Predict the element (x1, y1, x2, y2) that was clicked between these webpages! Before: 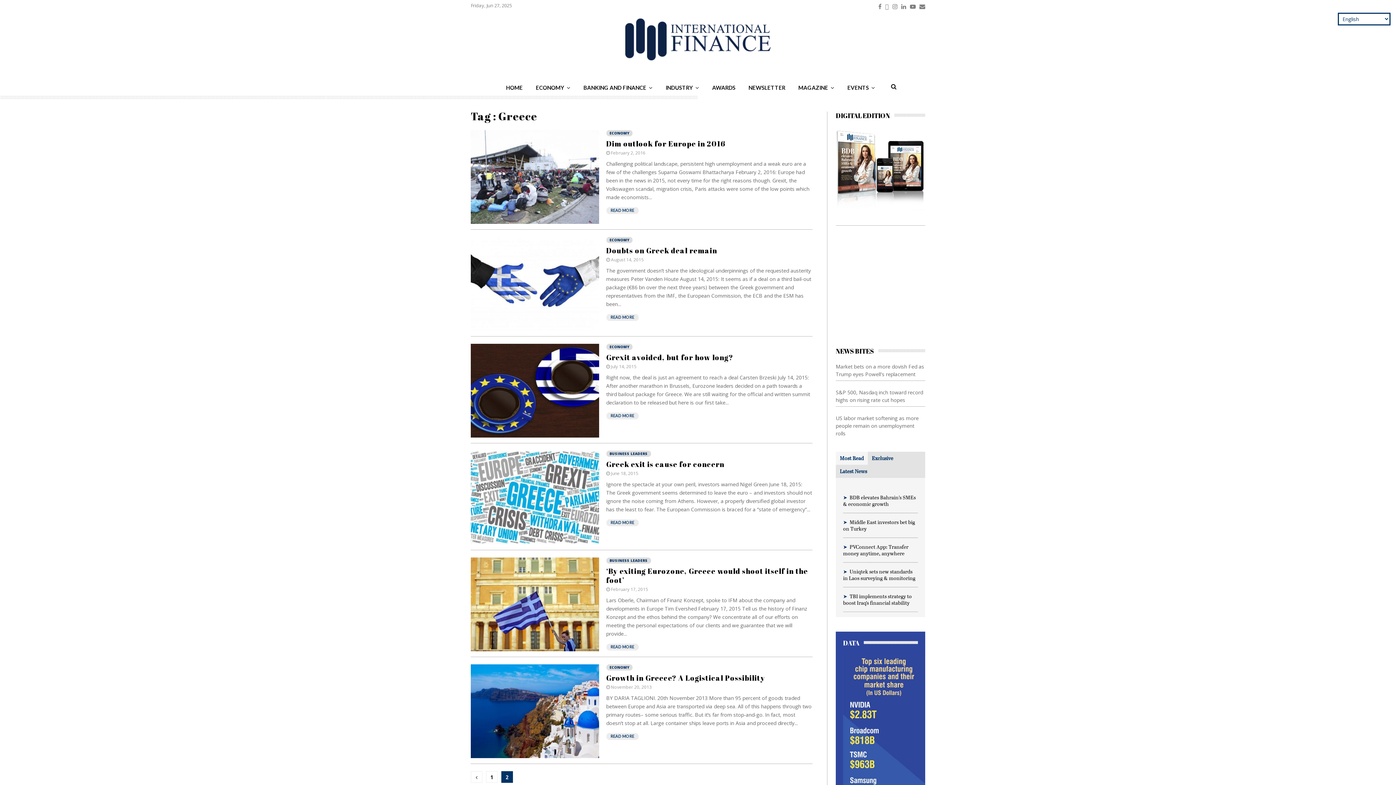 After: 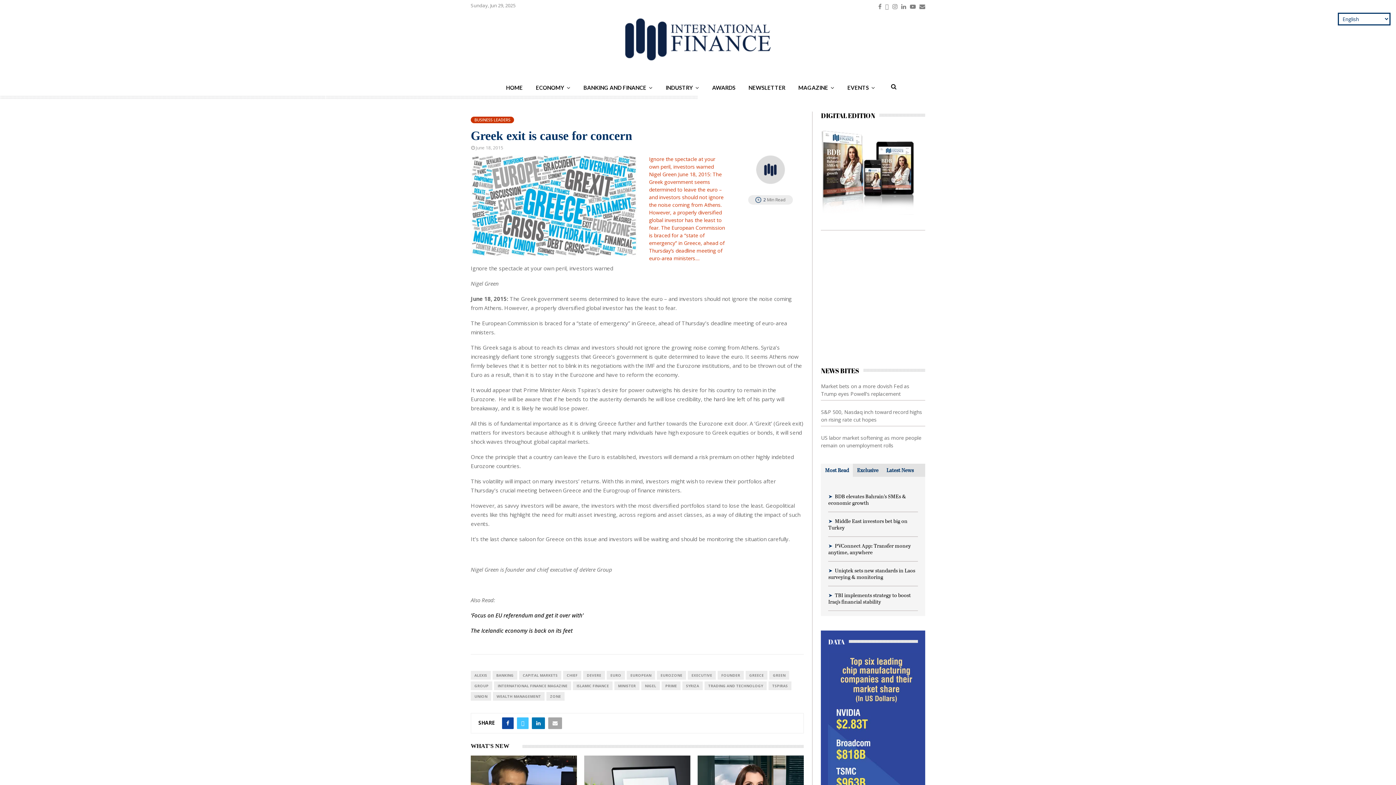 Action: bbox: (606, 459, 724, 469) label: Greek exit is cause for concern